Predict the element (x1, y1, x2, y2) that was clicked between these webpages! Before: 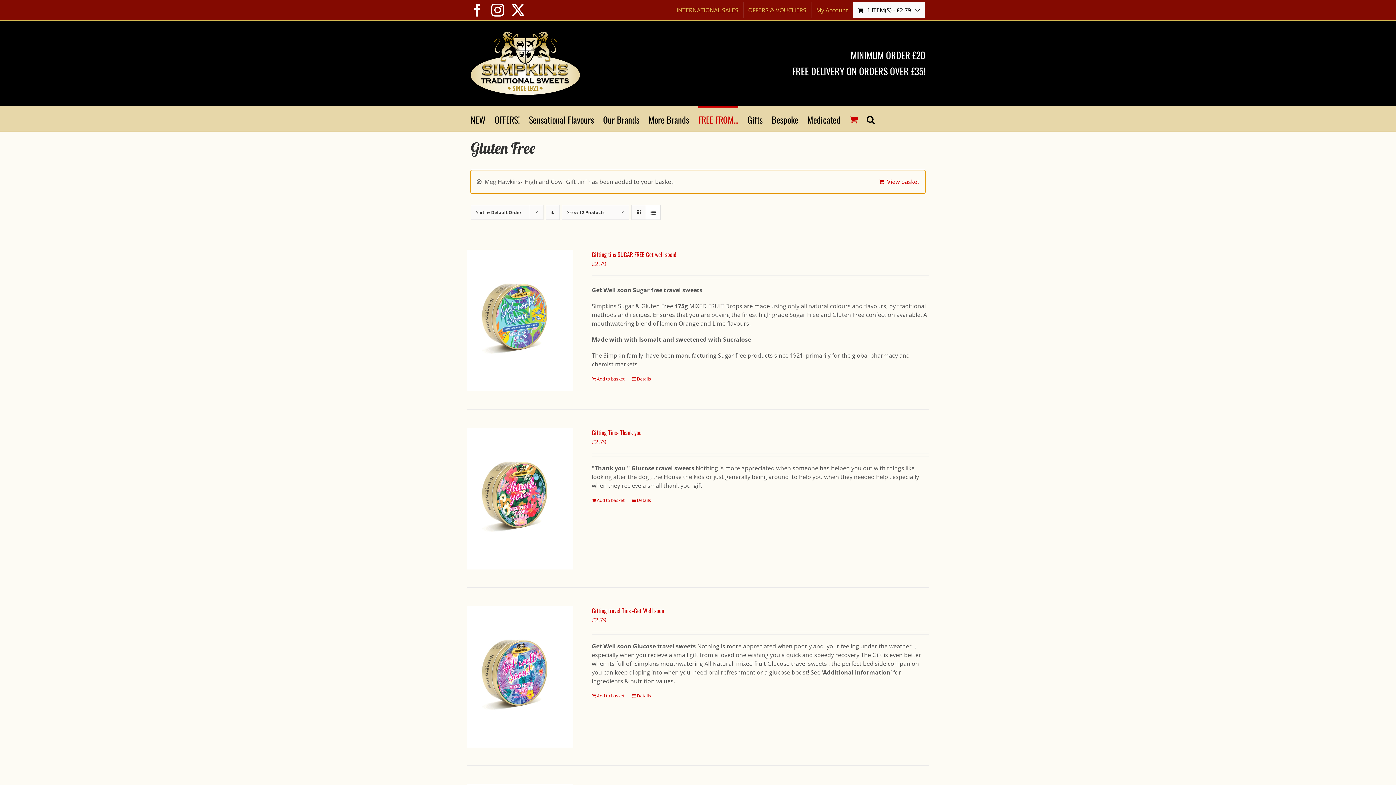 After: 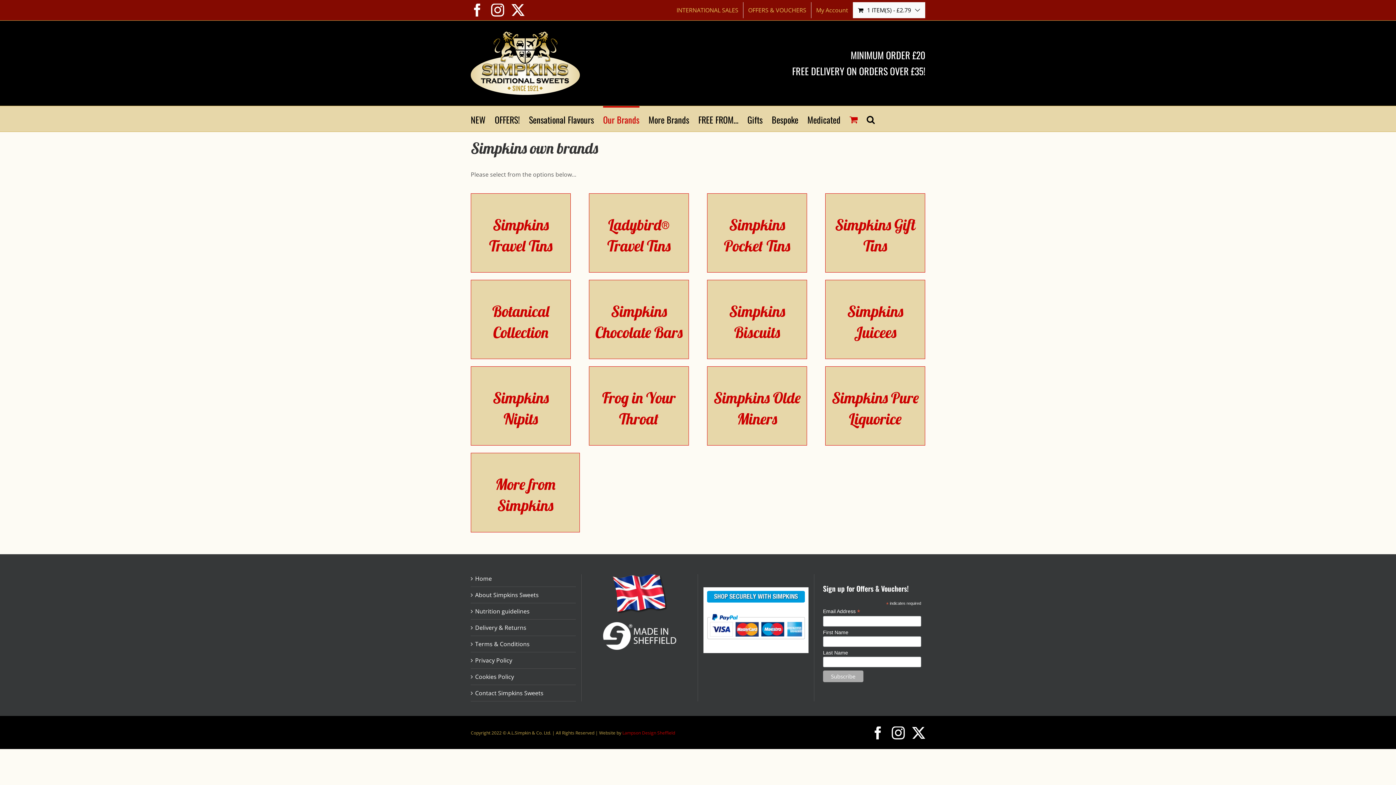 Action: label: Our Brands bbox: (603, 106, 639, 131)